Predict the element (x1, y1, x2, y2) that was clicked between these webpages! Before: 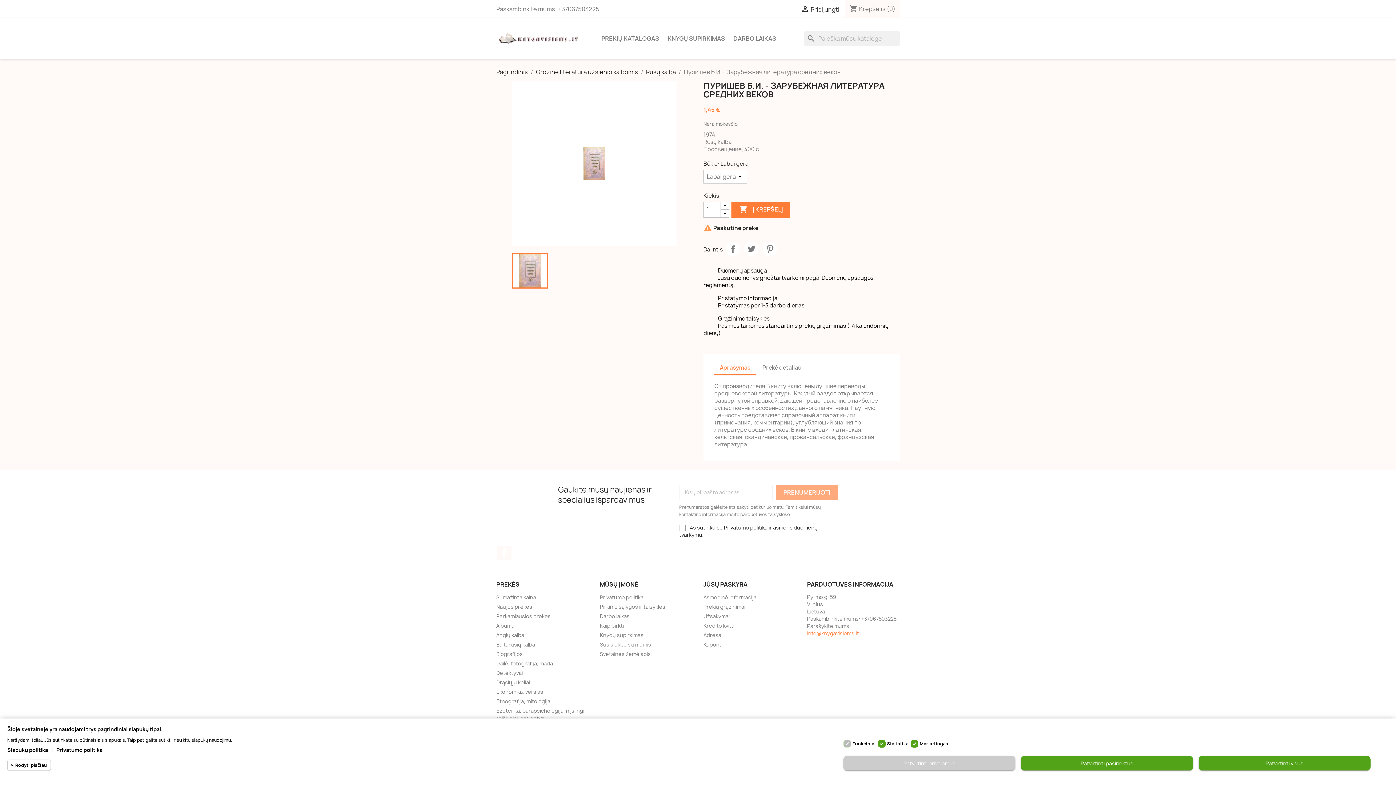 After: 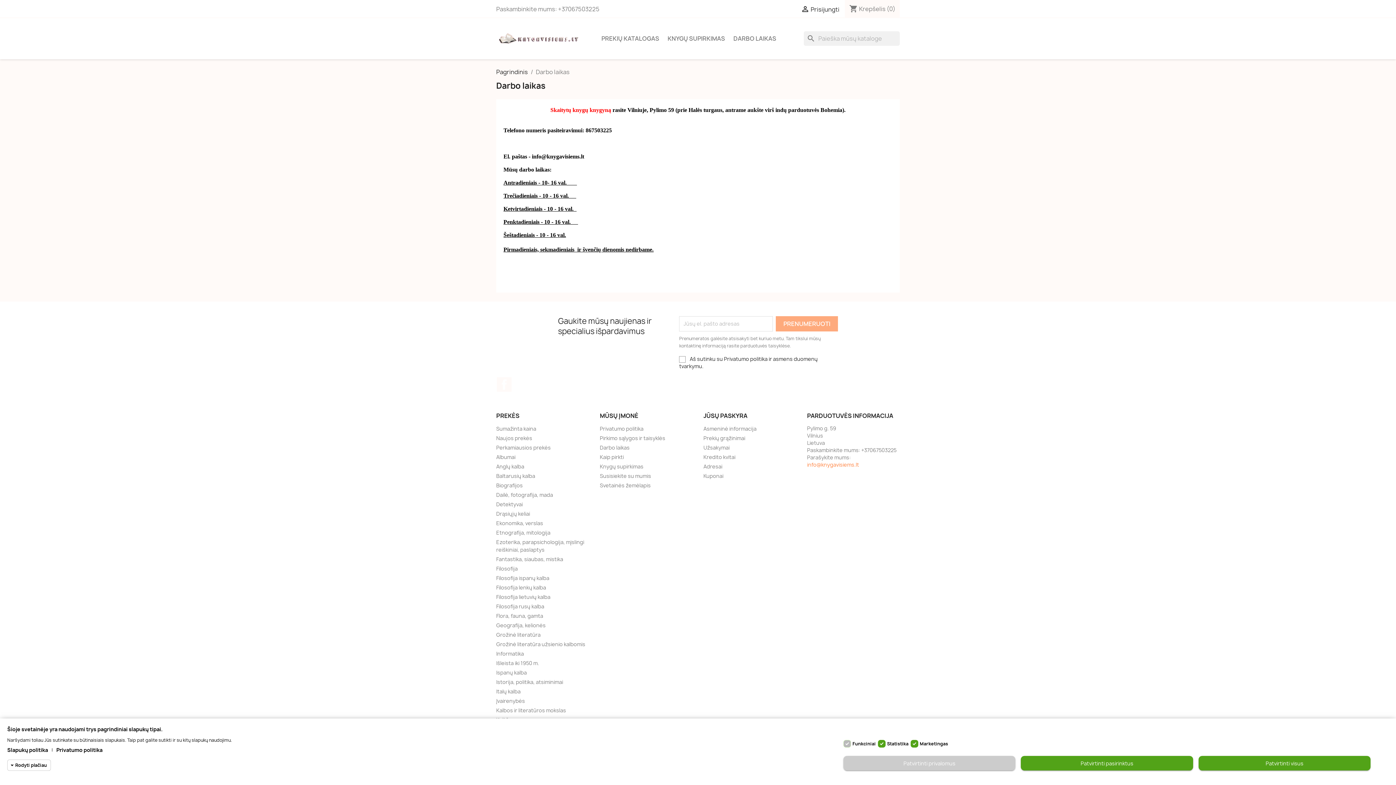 Action: label: Darbo laikas bbox: (600, 613, 629, 619)